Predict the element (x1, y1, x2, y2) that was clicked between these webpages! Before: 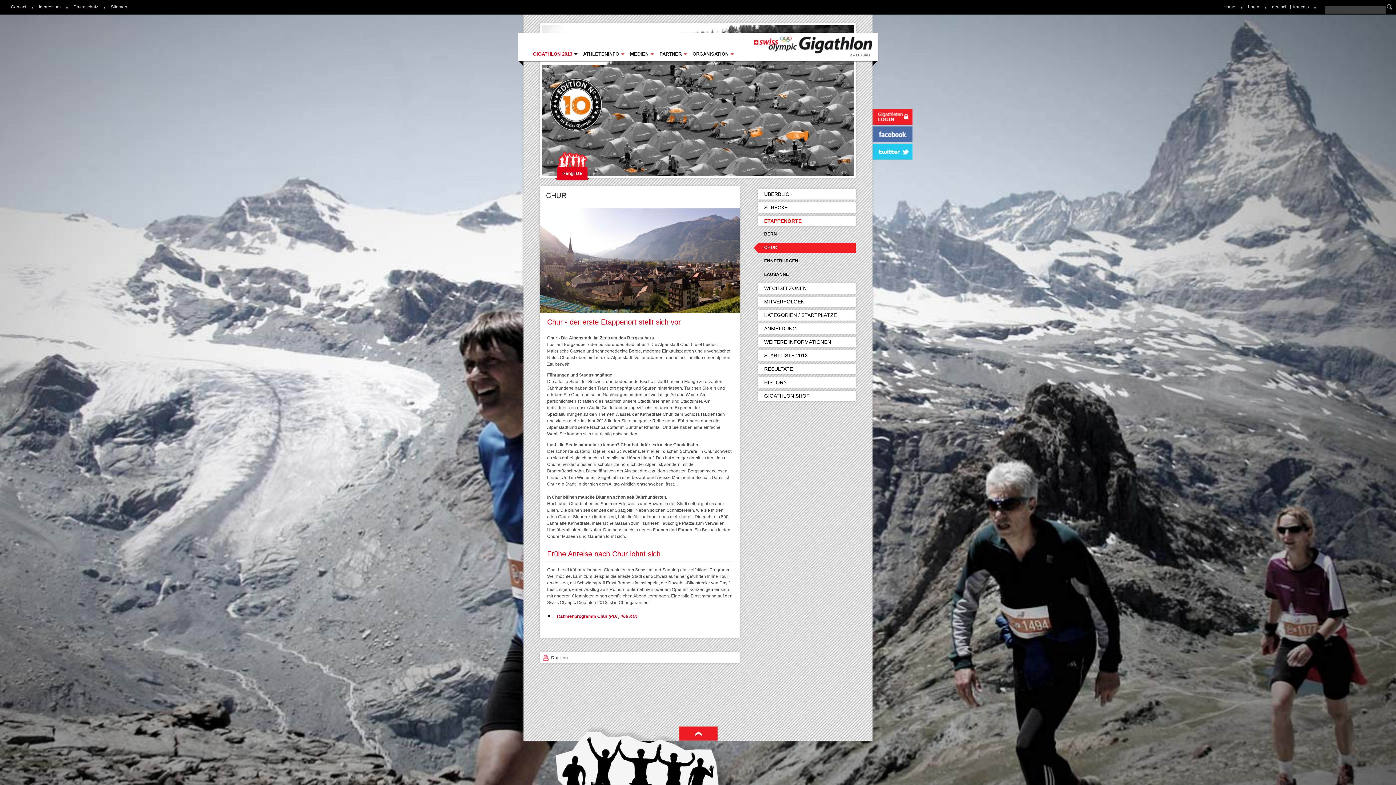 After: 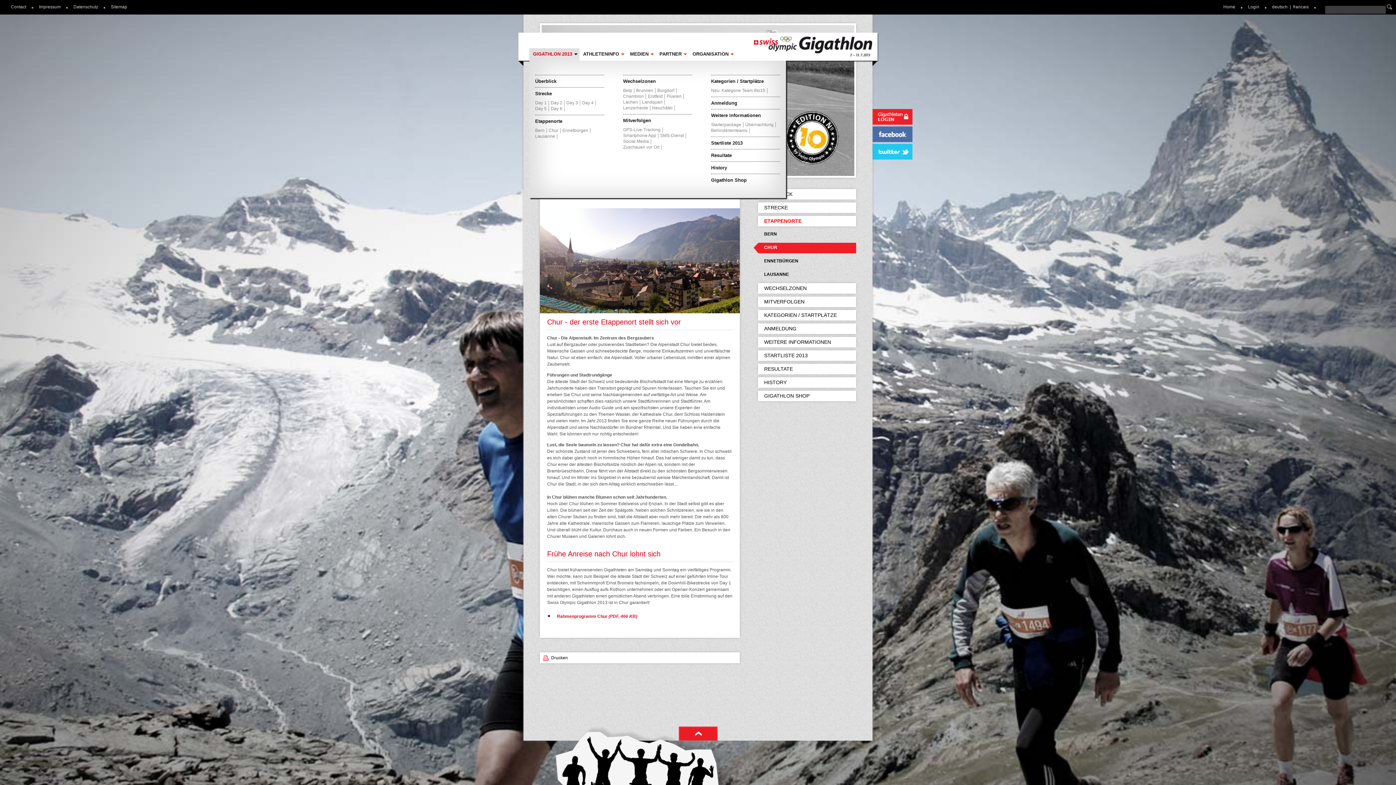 Action: label: GIGATHLON 2013 bbox: (529, 47, 579, 60)